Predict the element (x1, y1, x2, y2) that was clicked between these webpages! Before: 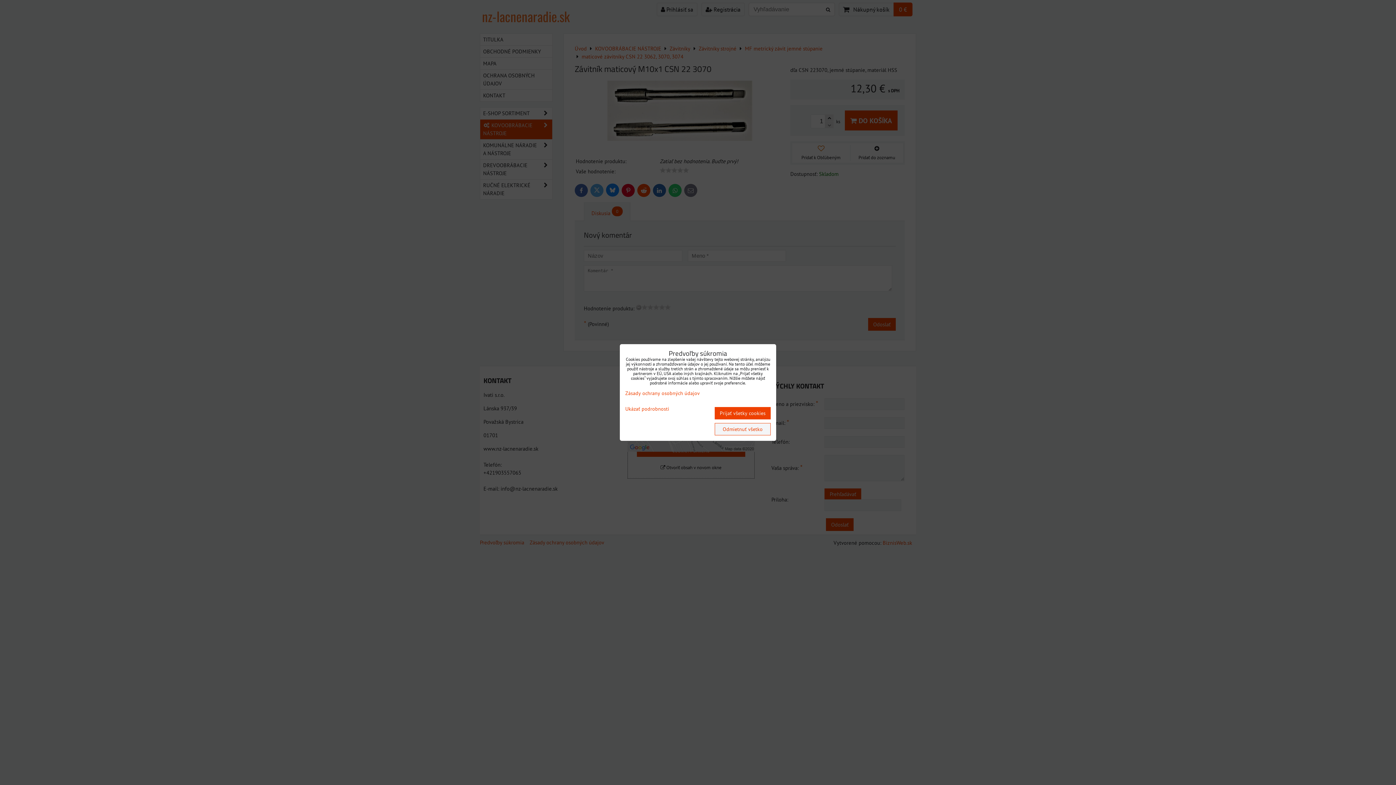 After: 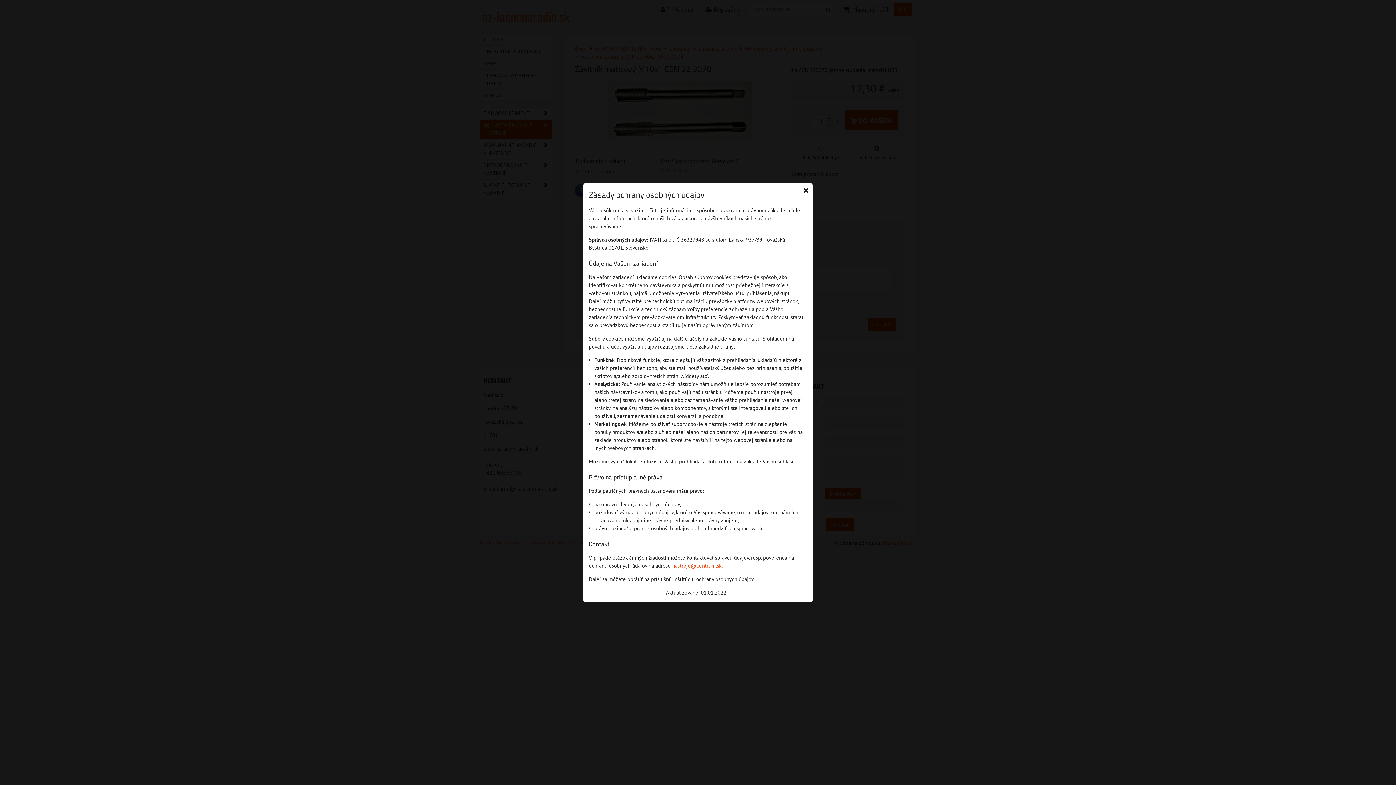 Action: bbox: (625, 390, 700, 396) label: Zásady ochrany osobných údajov